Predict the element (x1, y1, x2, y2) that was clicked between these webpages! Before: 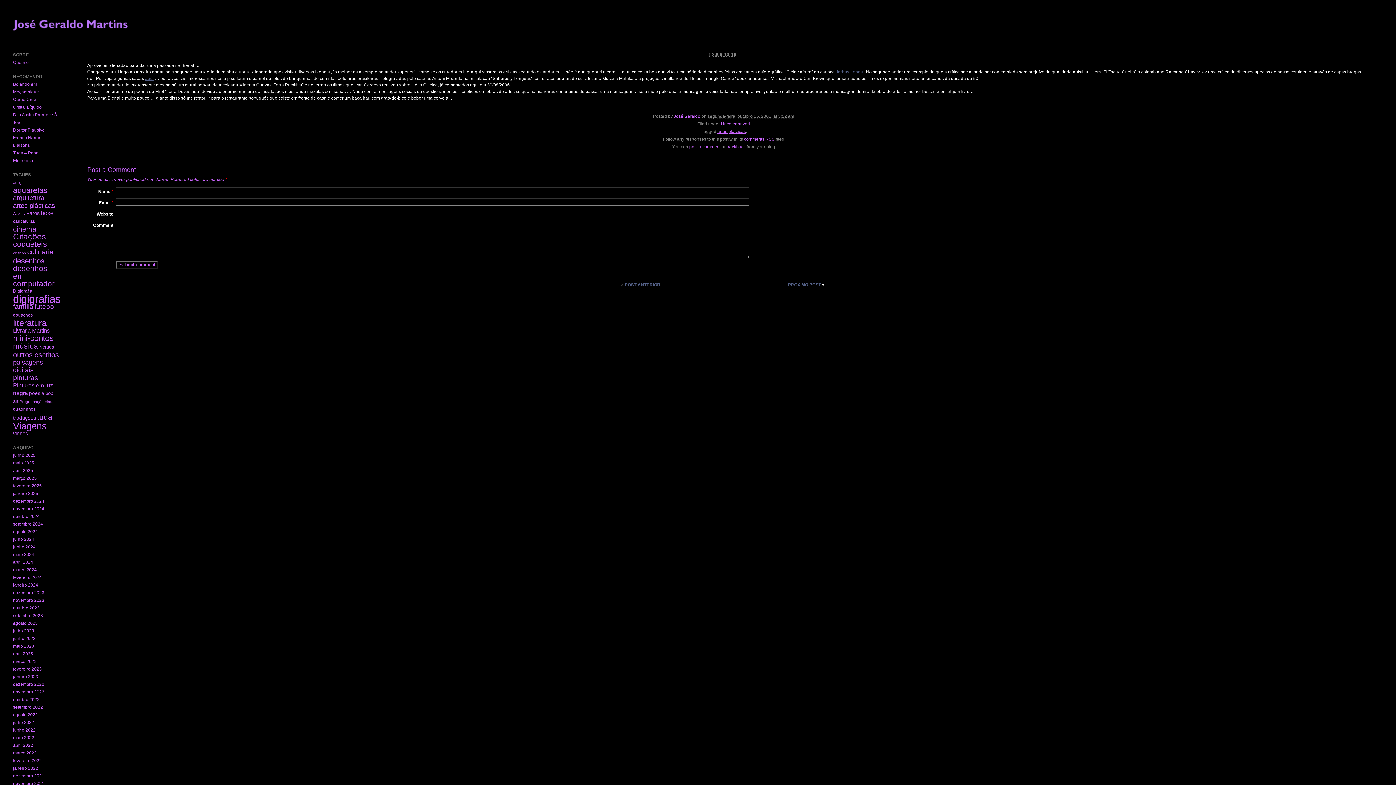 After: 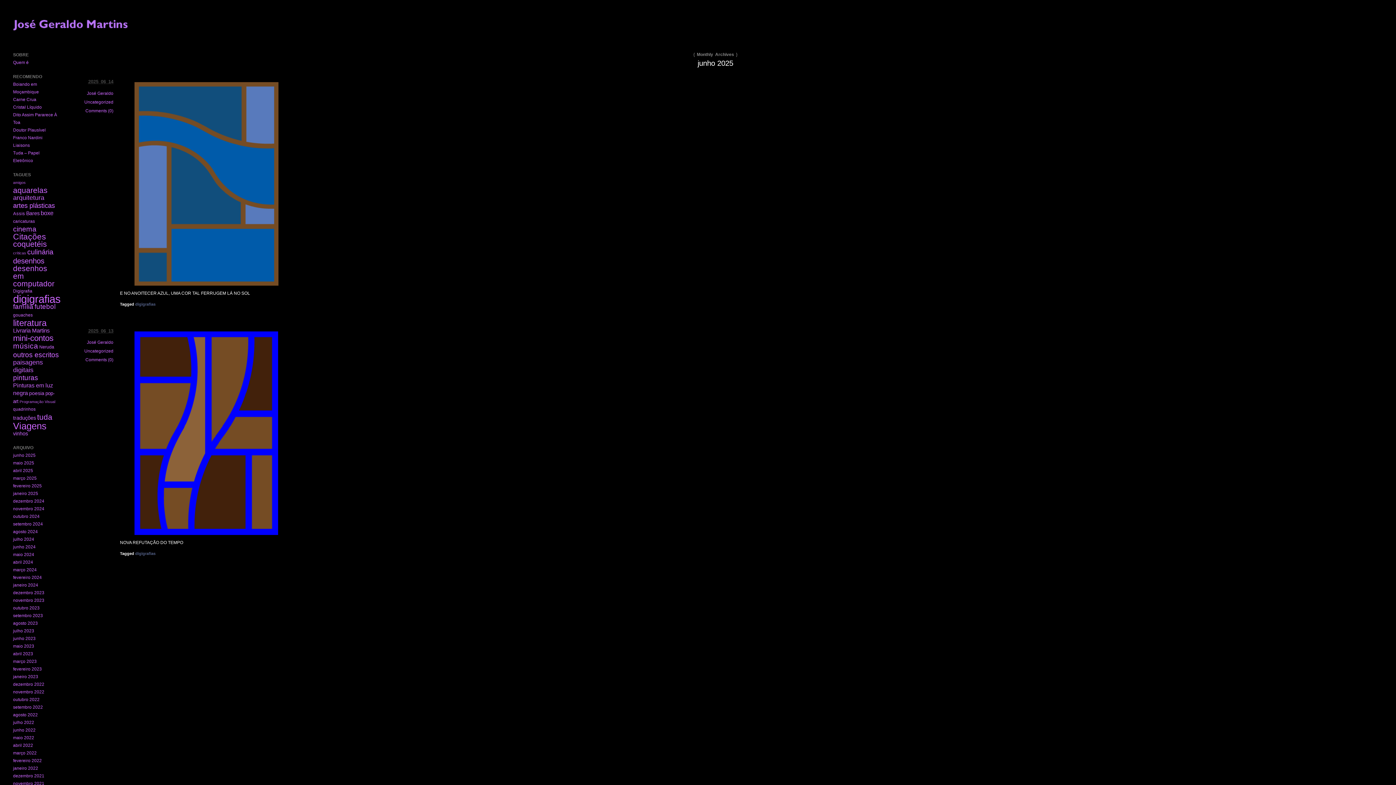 Action: bbox: (13, 453, 35, 458) label: junho 2025